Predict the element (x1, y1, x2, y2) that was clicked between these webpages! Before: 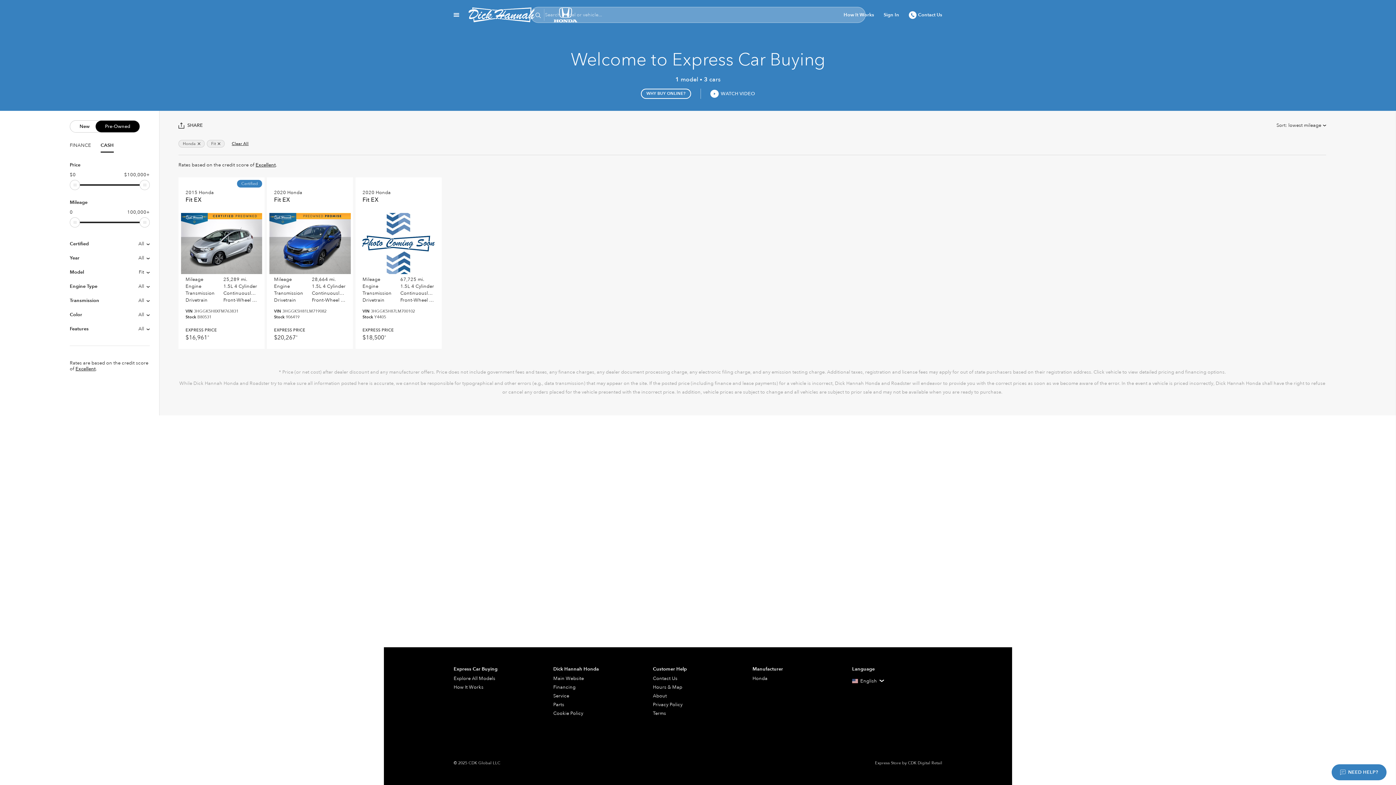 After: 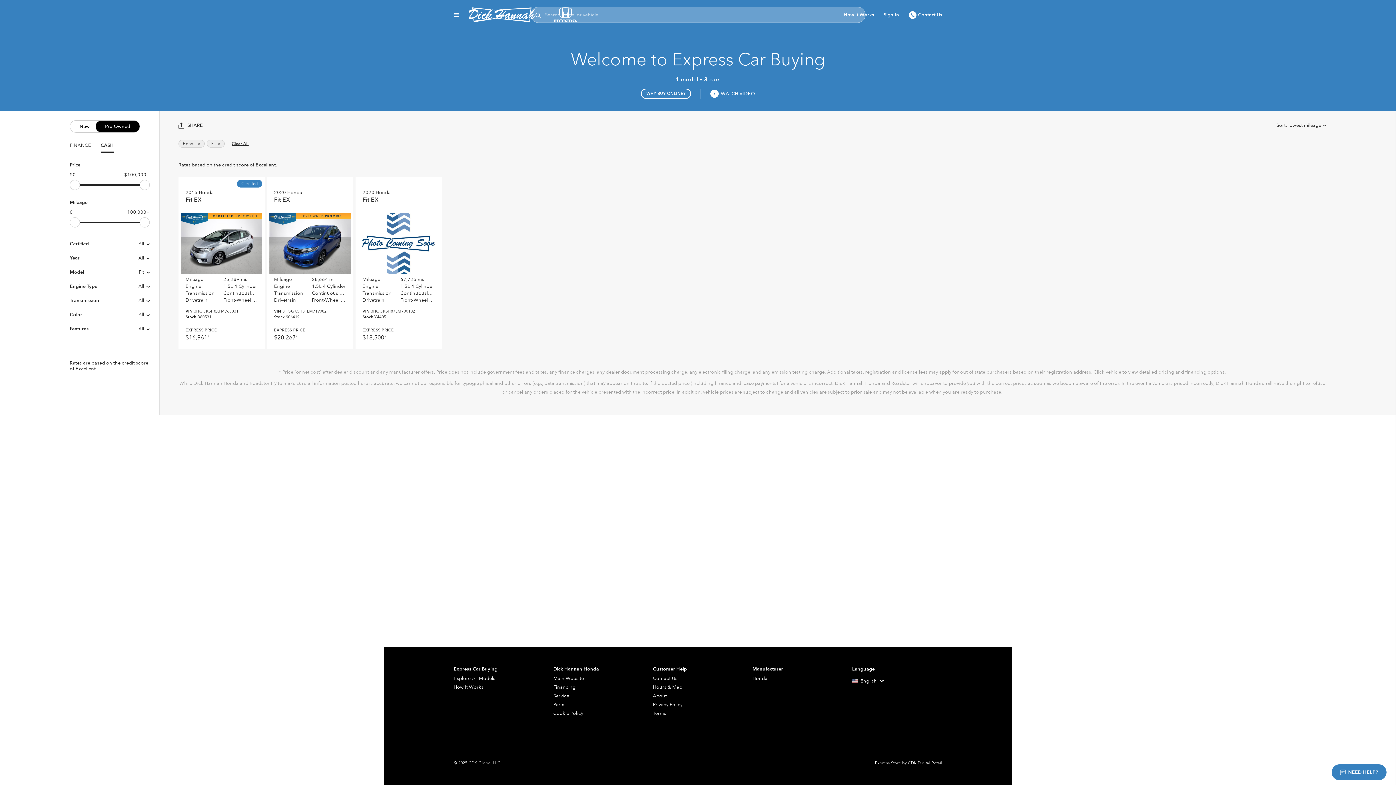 Action: label: About bbox: (653, 692, 743, 700)